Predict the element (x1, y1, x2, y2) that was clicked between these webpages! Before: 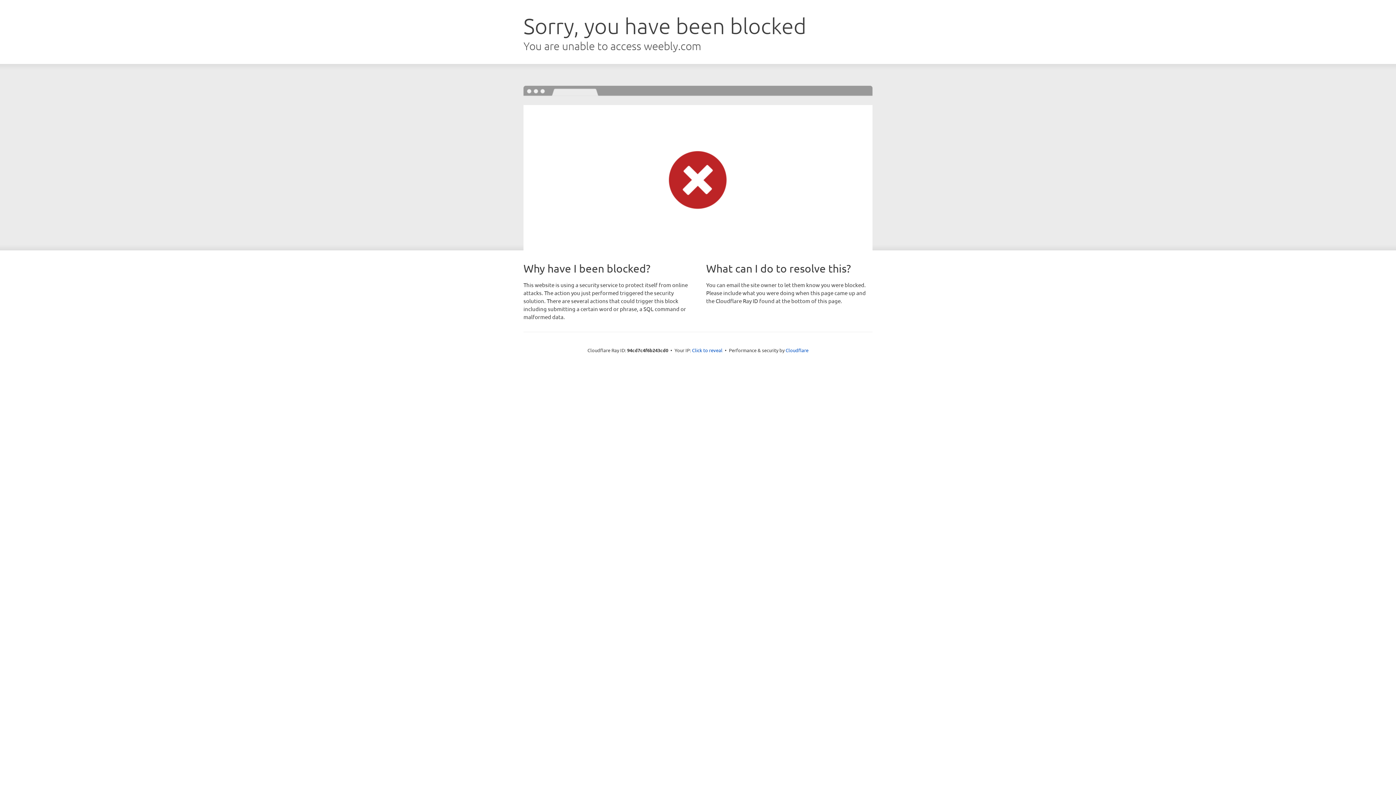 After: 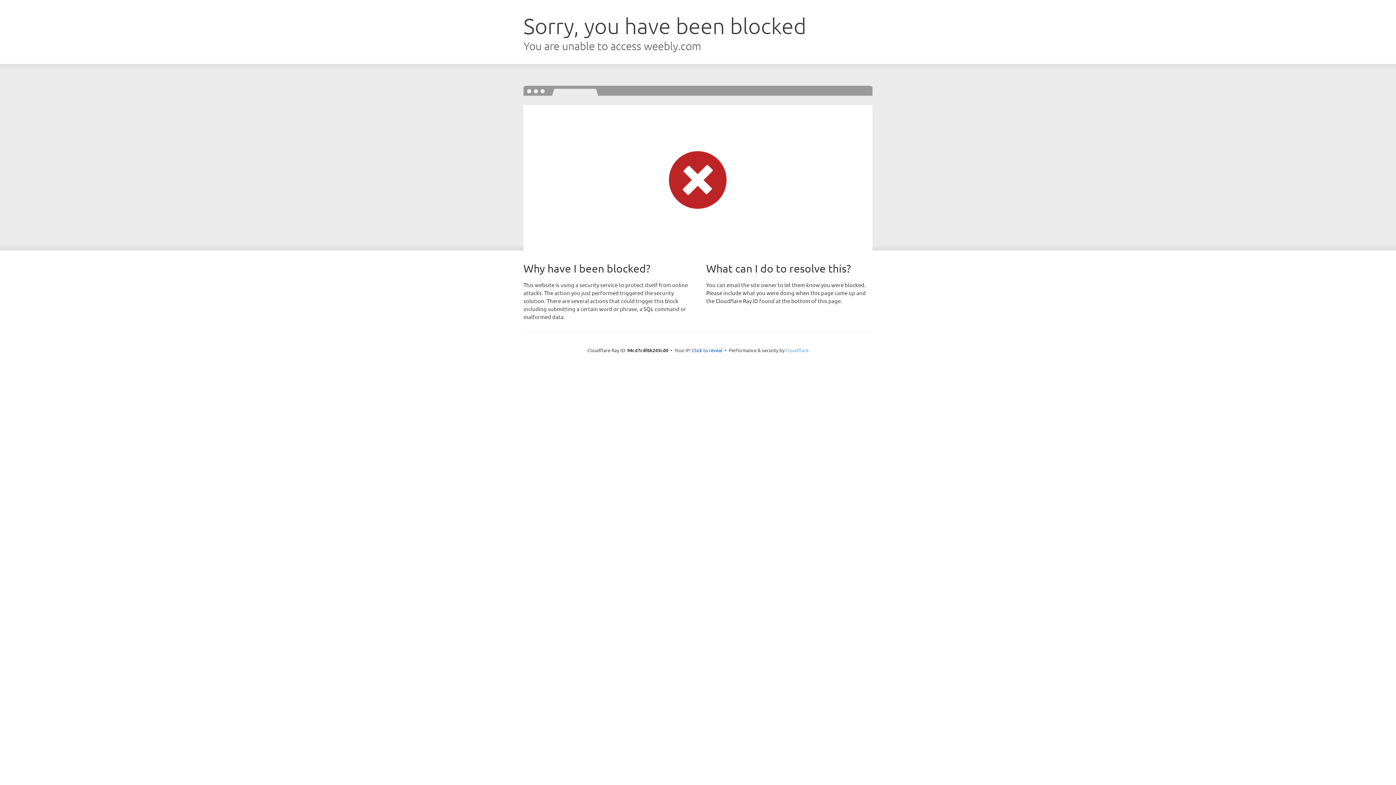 Action: label: Cloudflare bbox: (785, 347, 808, 353)